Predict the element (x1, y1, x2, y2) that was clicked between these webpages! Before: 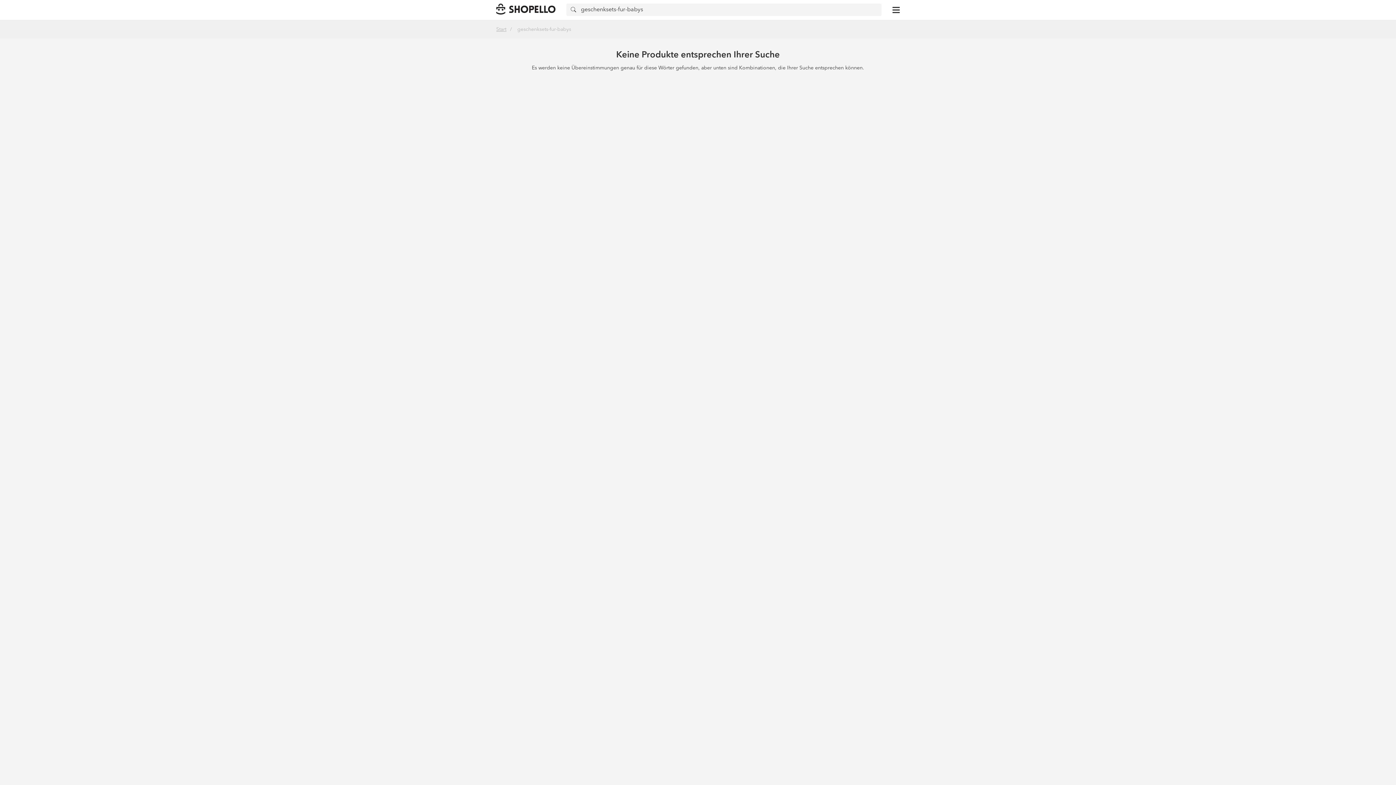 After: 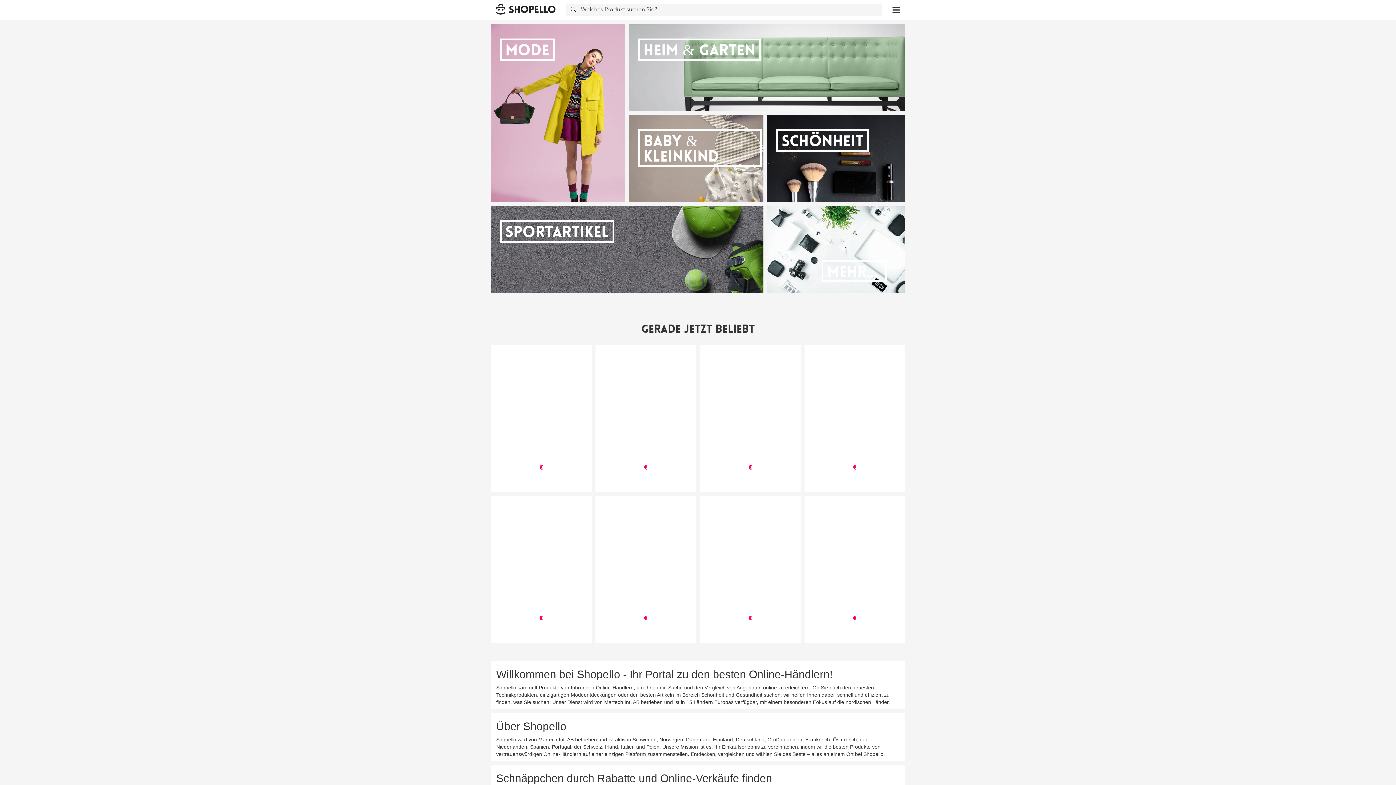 Action: bbox: (496, 24, 508, 34) label: Start